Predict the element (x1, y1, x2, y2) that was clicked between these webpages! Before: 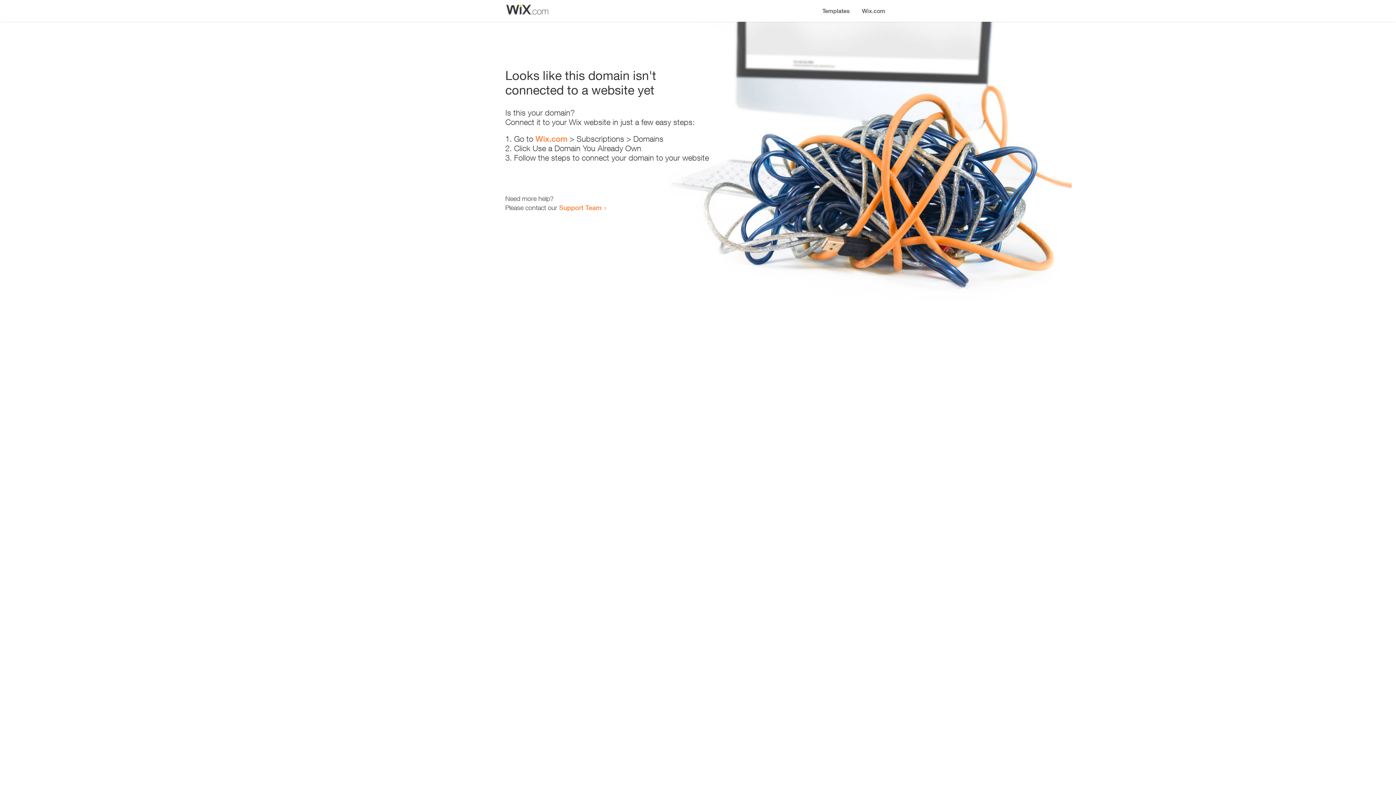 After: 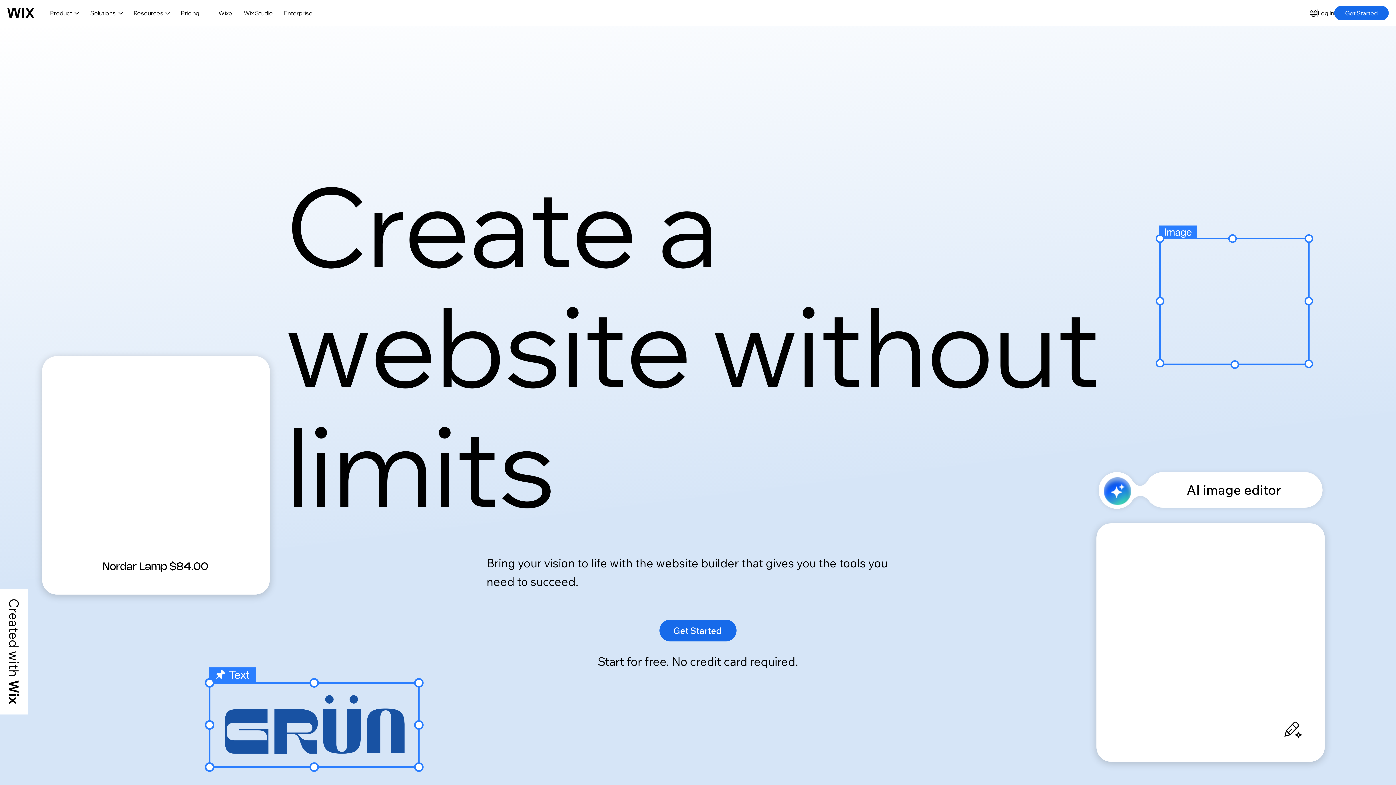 Action: bbox: (856, 0, 890, 14) label: Wix.com